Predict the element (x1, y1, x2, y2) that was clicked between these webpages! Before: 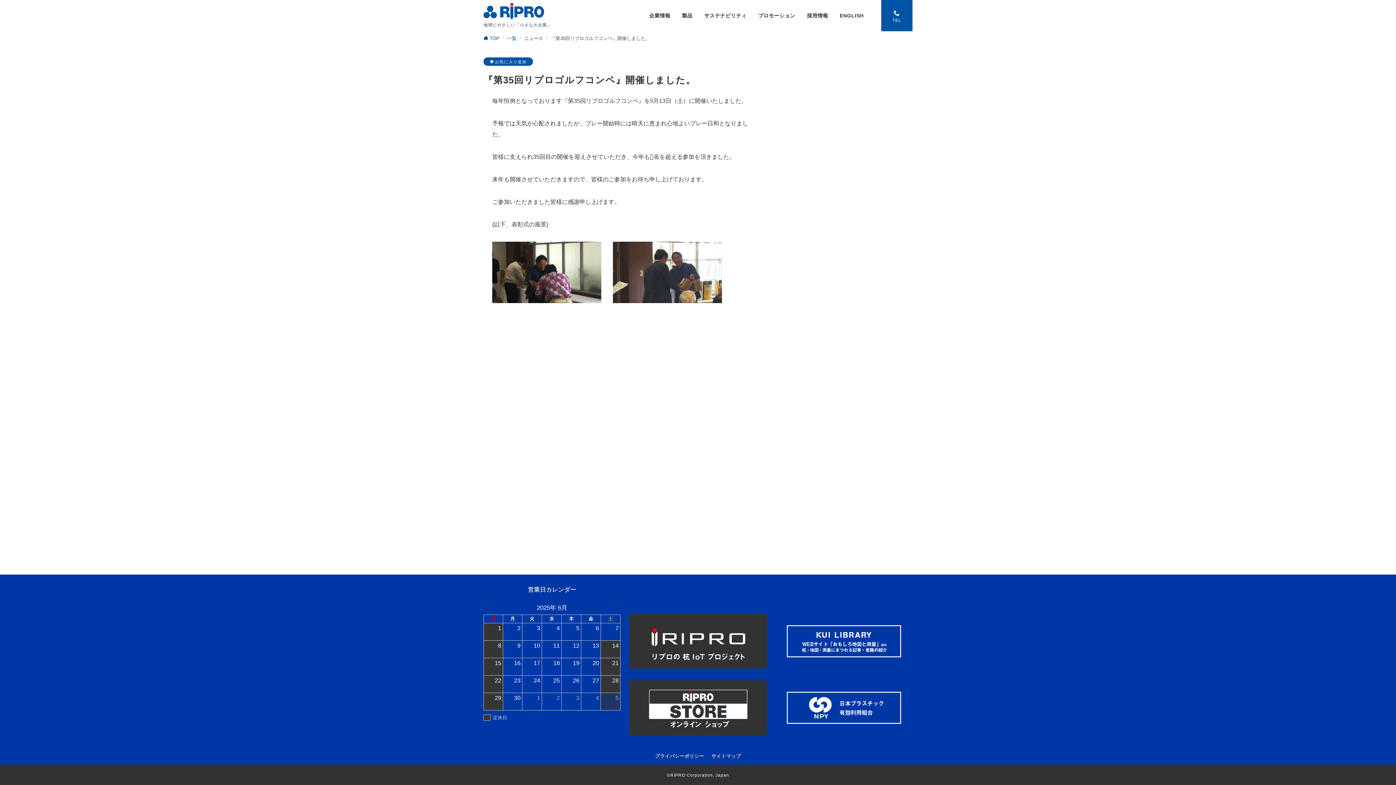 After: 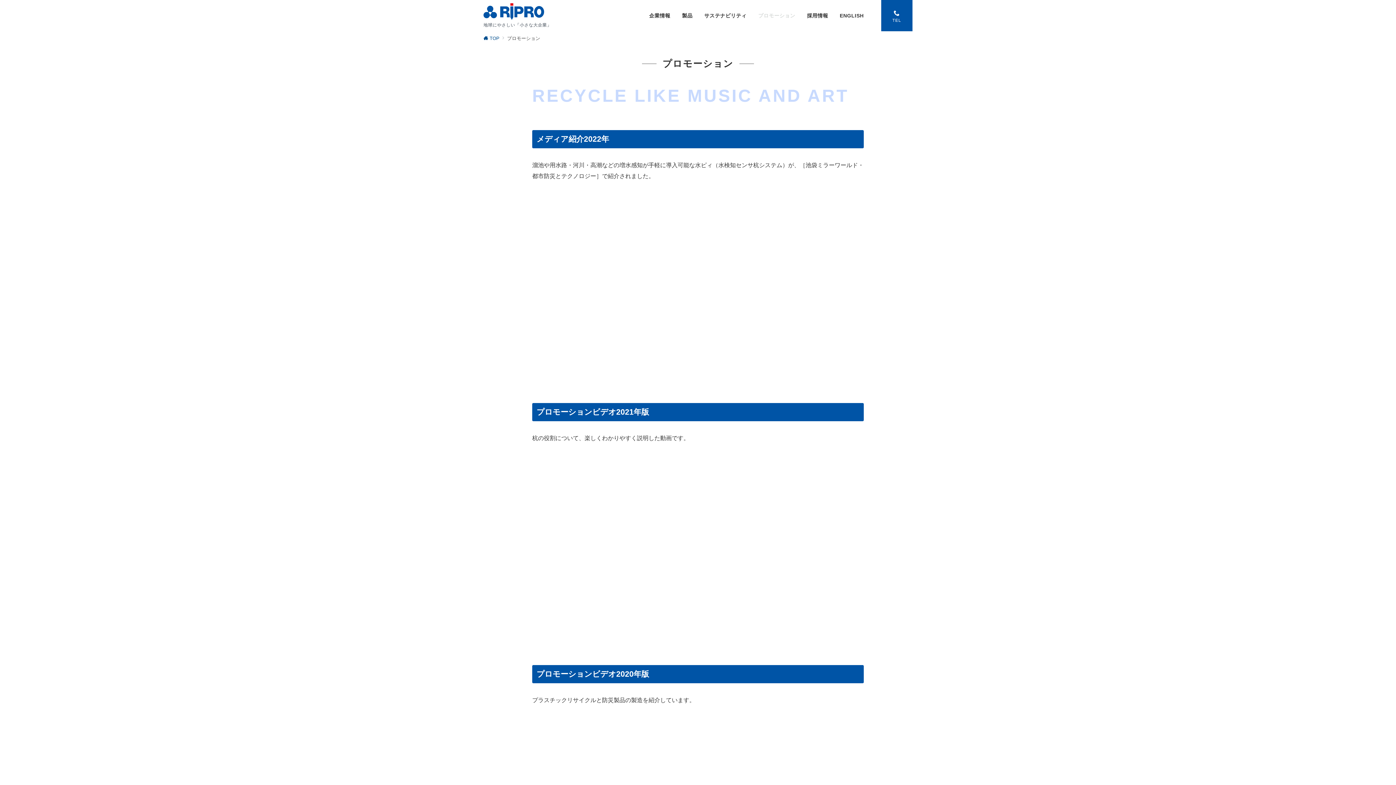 Action: label: プロモーション bbox: (758, 11, 795, 19)